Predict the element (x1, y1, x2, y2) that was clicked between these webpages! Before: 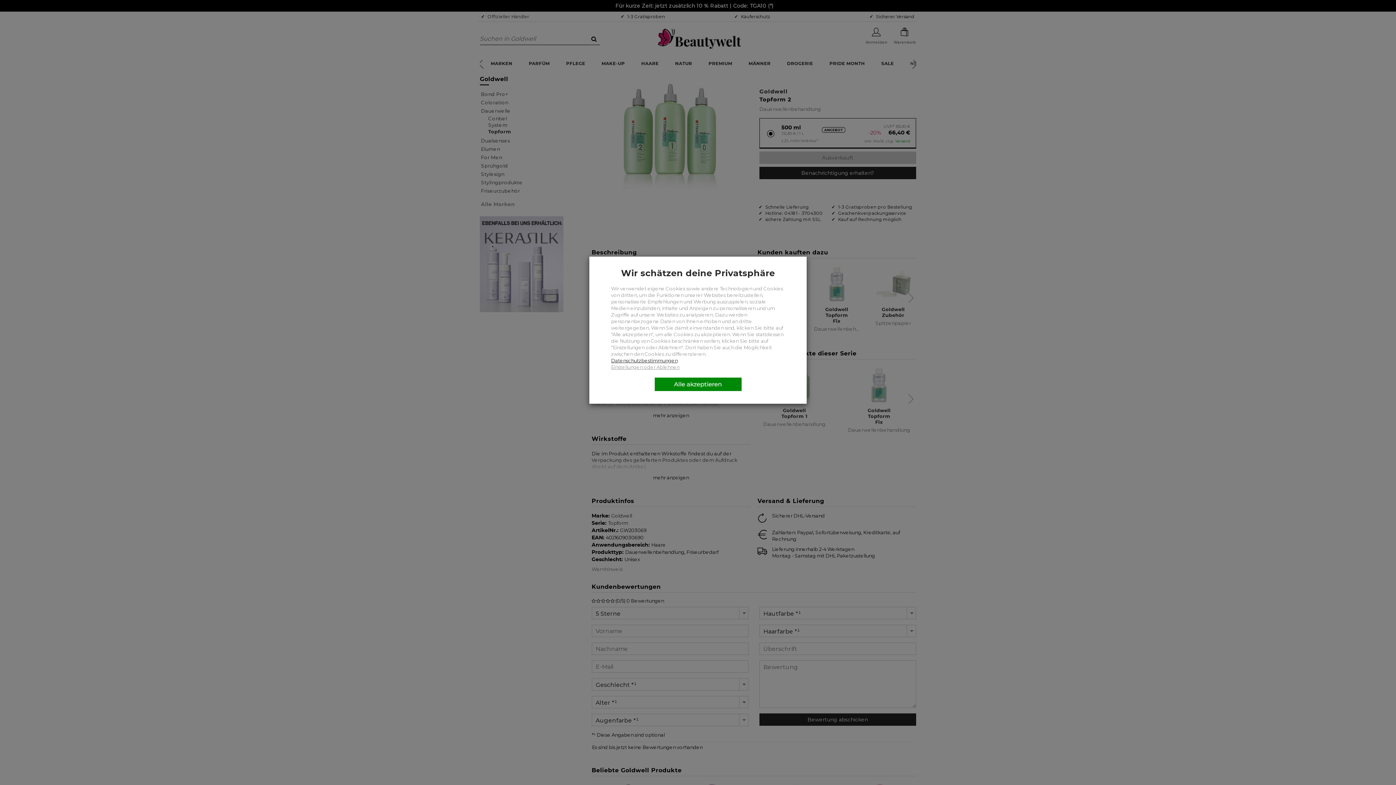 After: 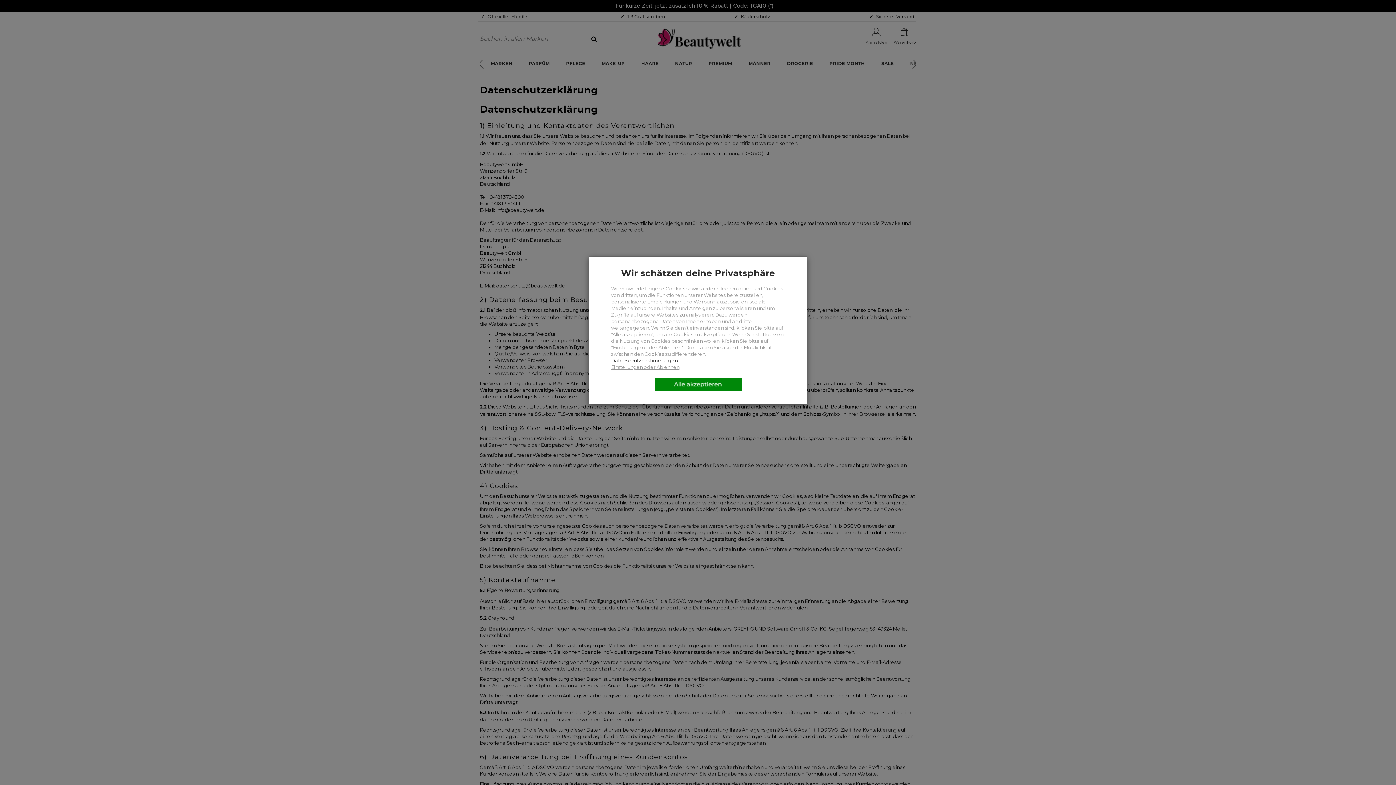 Action: bbox: (611, 357, 677, 363) label: Datenschutzbestimmungen